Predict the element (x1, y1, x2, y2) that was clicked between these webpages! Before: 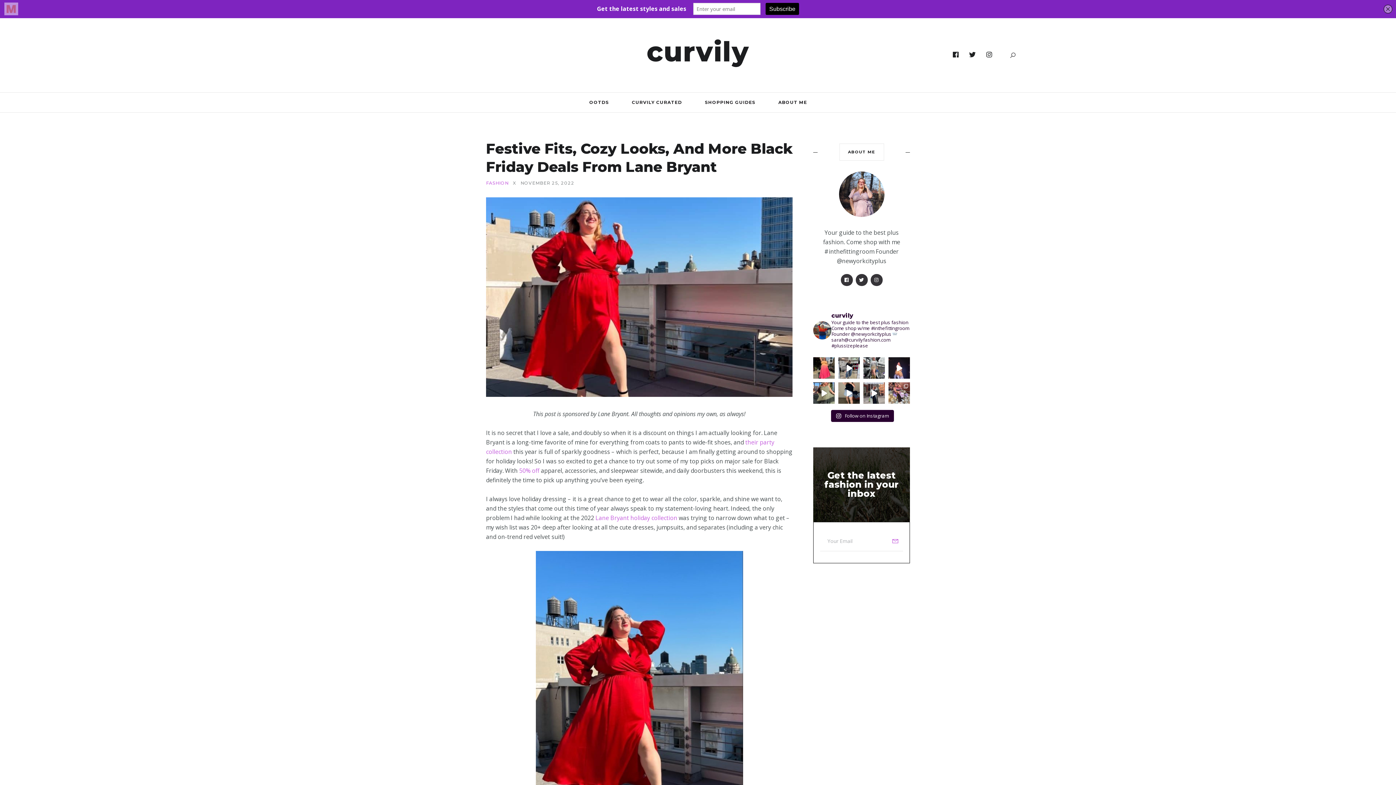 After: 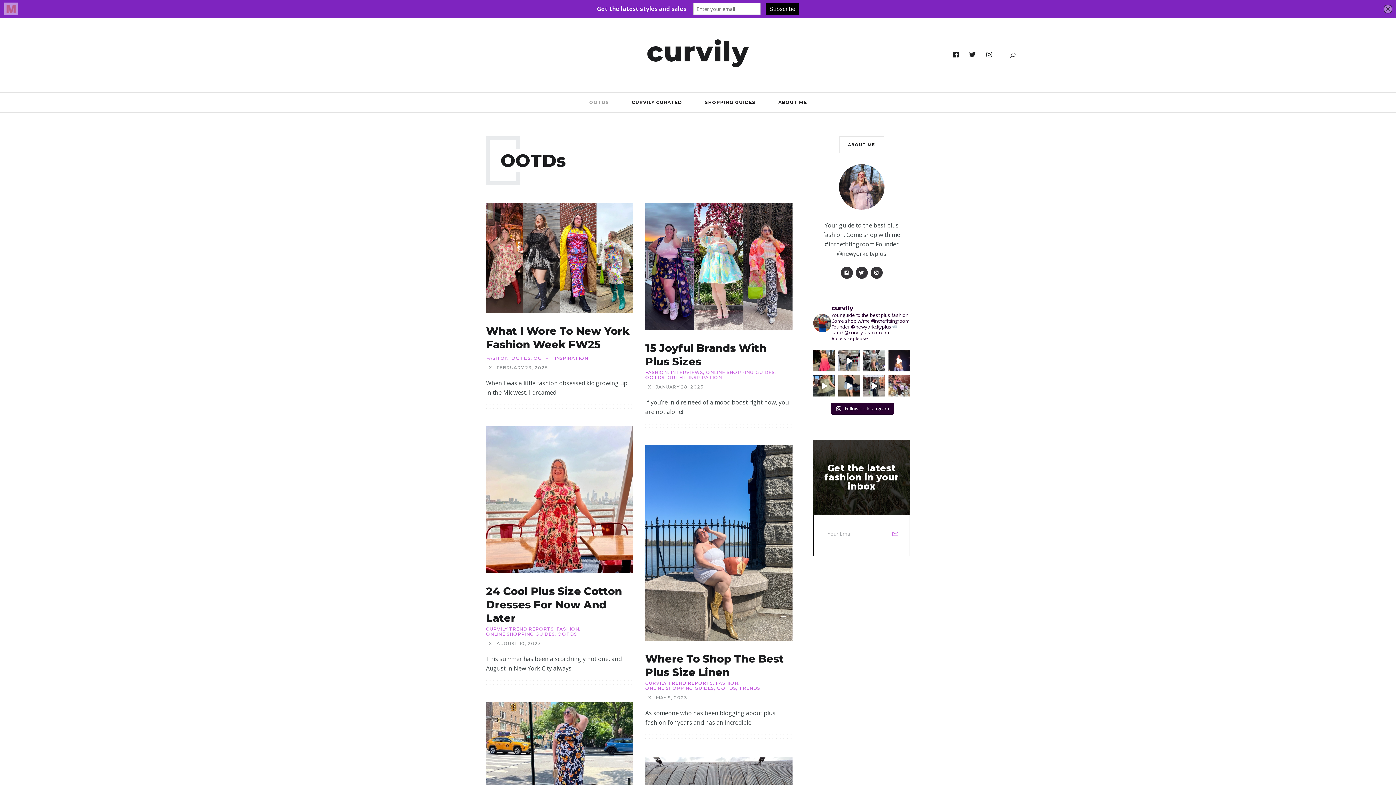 Action: bbox: (578, 92, 619, 112) label: OOTDS